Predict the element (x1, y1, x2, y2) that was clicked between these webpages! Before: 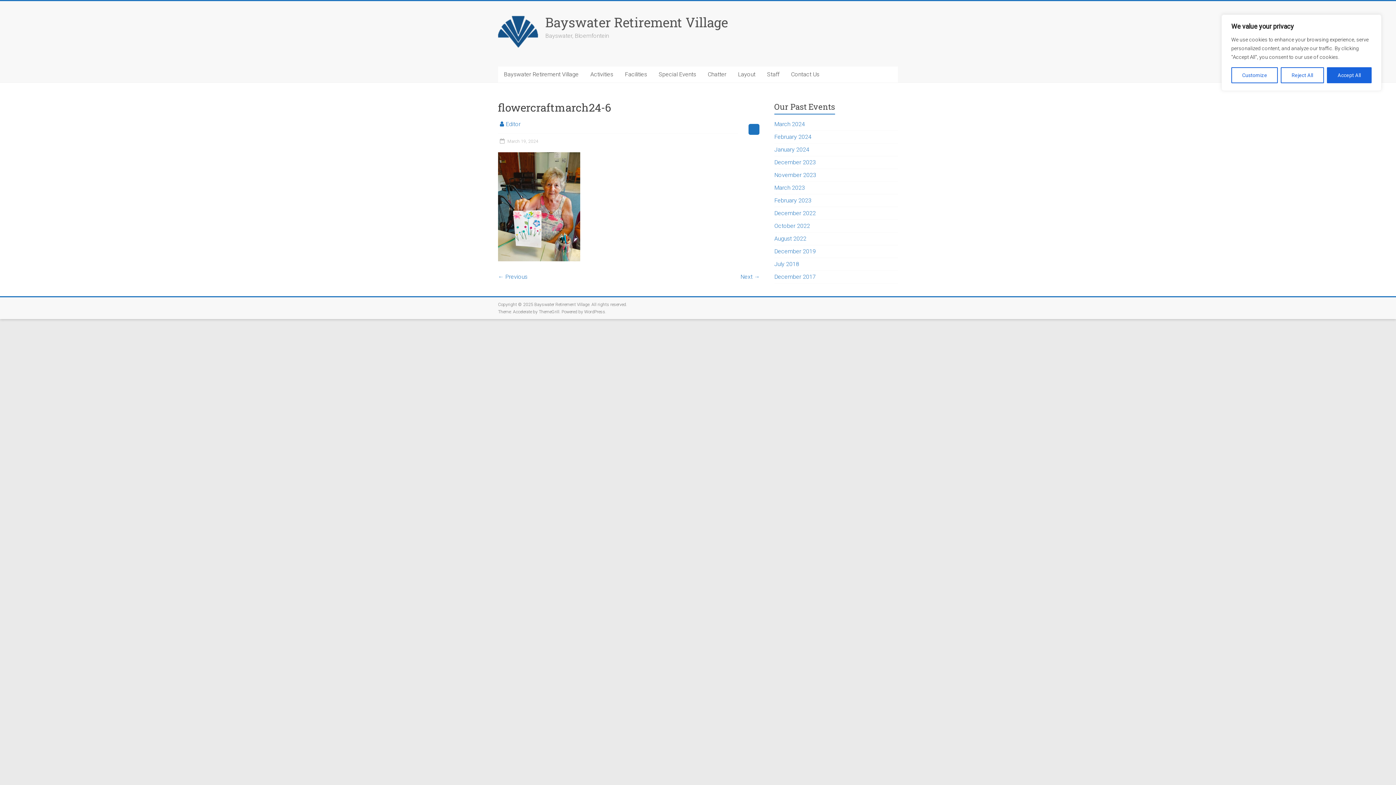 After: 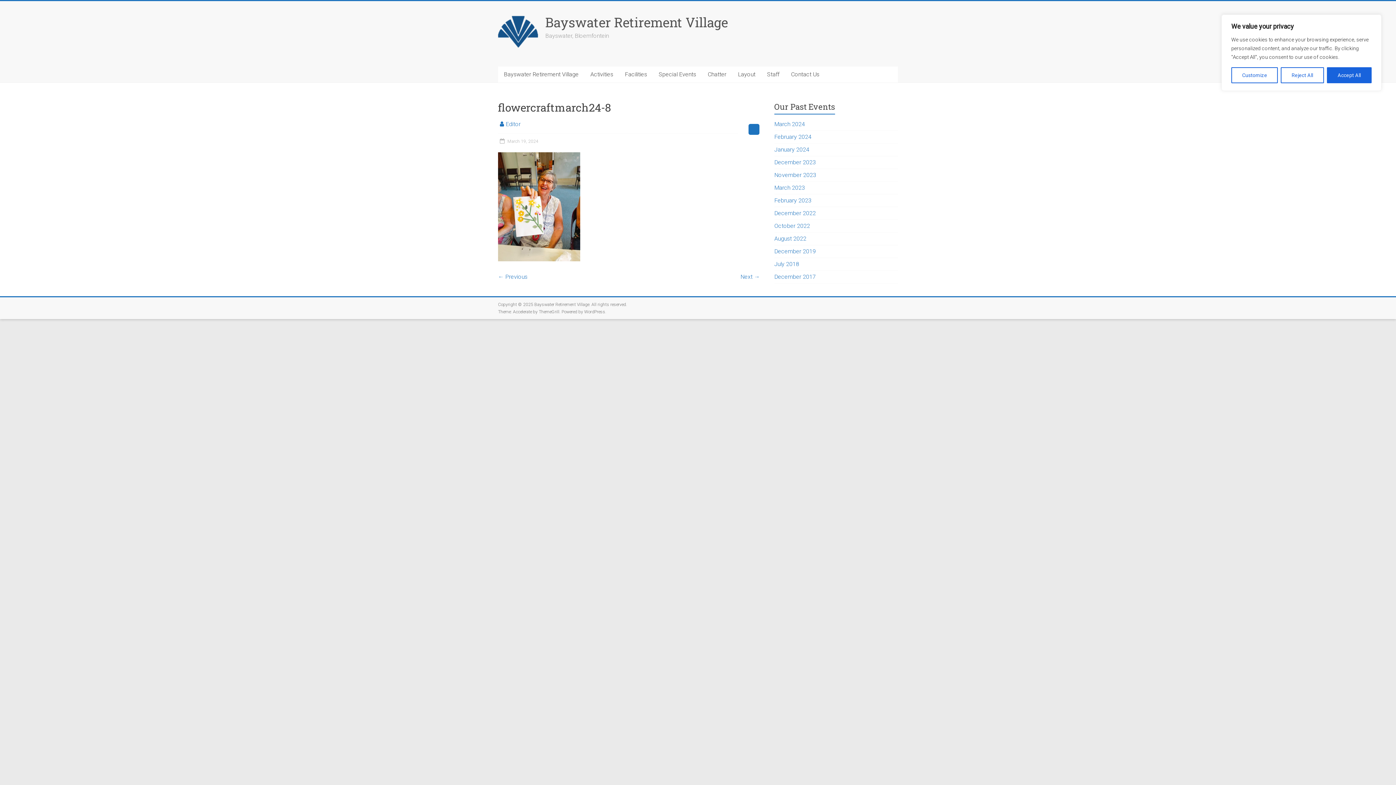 Action: bbox: (740, 271, 760, 282) label: Next →